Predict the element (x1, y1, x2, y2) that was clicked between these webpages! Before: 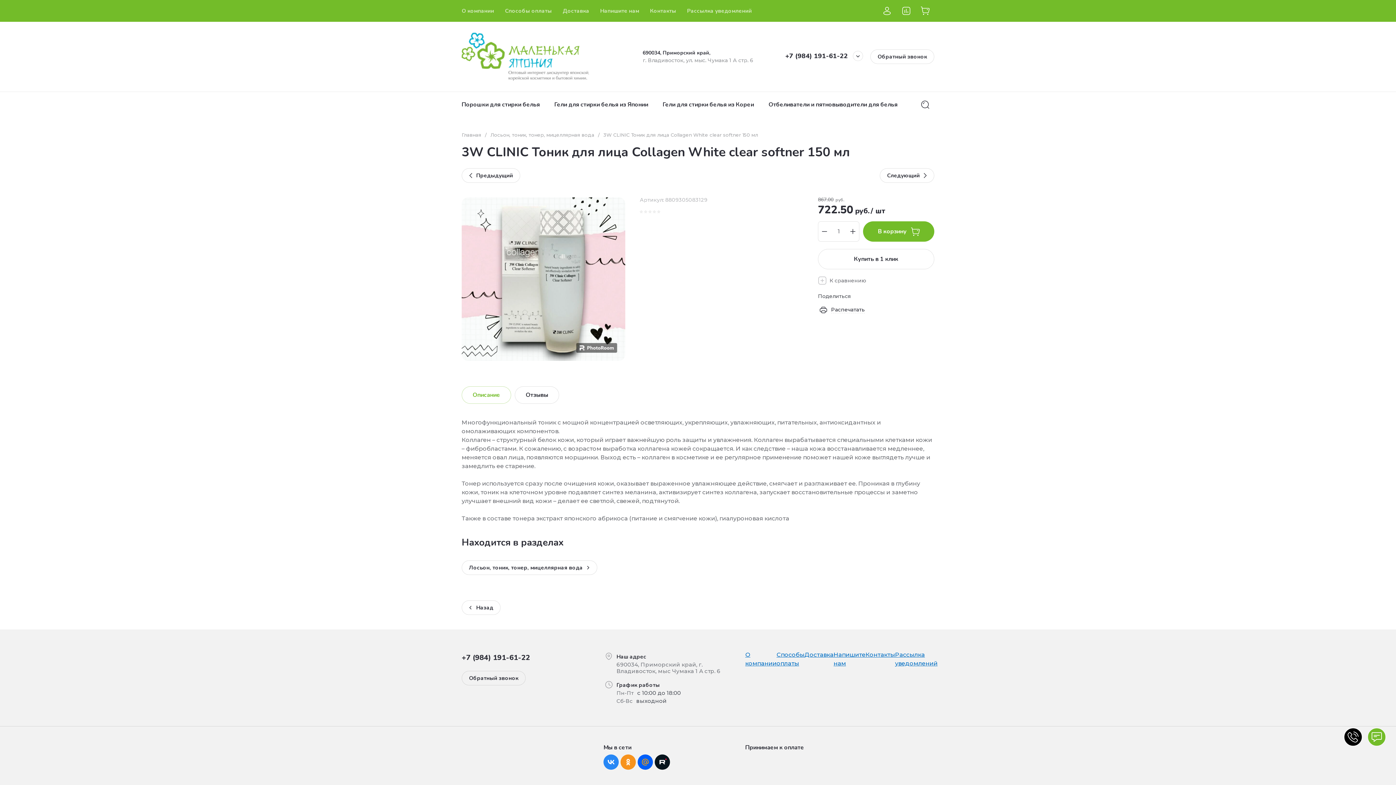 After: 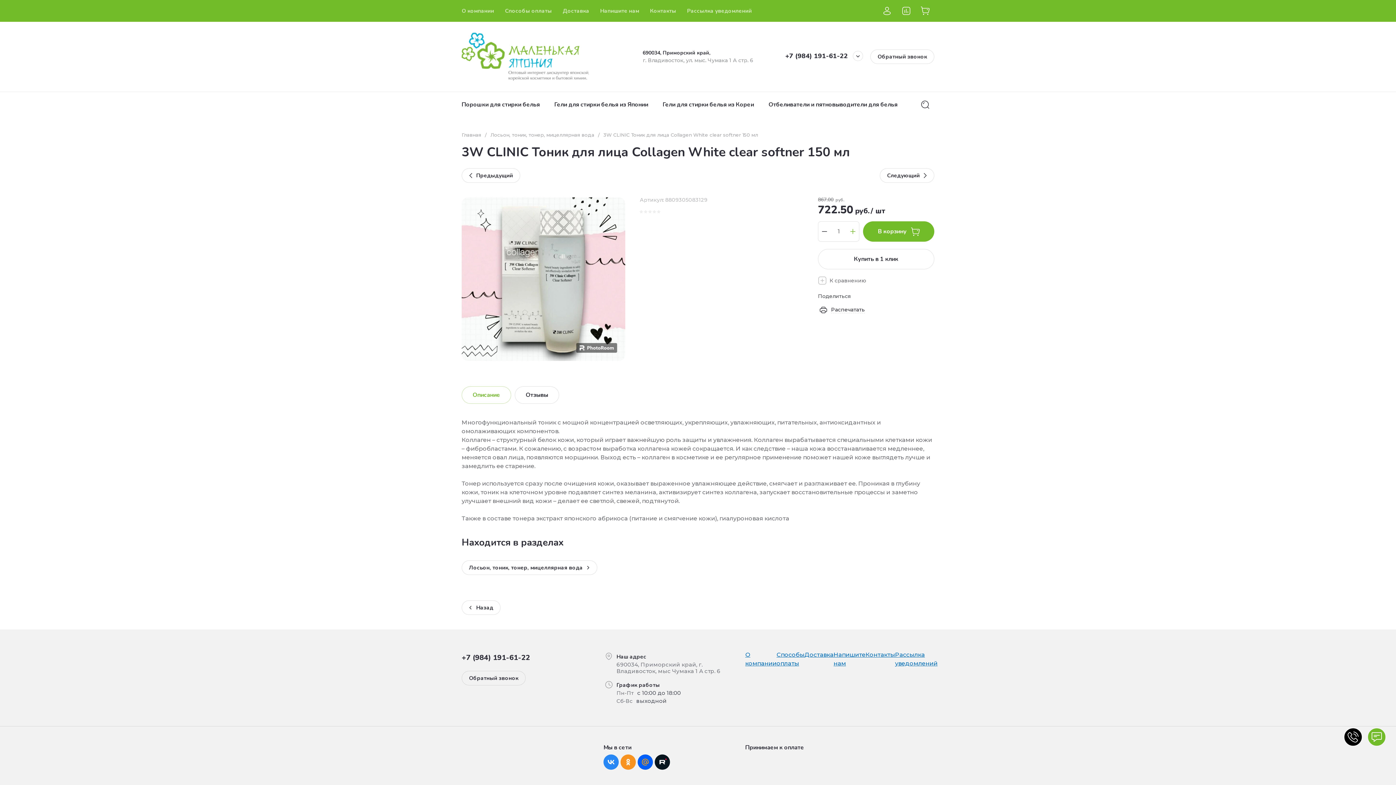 Action: bbox: (846, 221, 859, 241)